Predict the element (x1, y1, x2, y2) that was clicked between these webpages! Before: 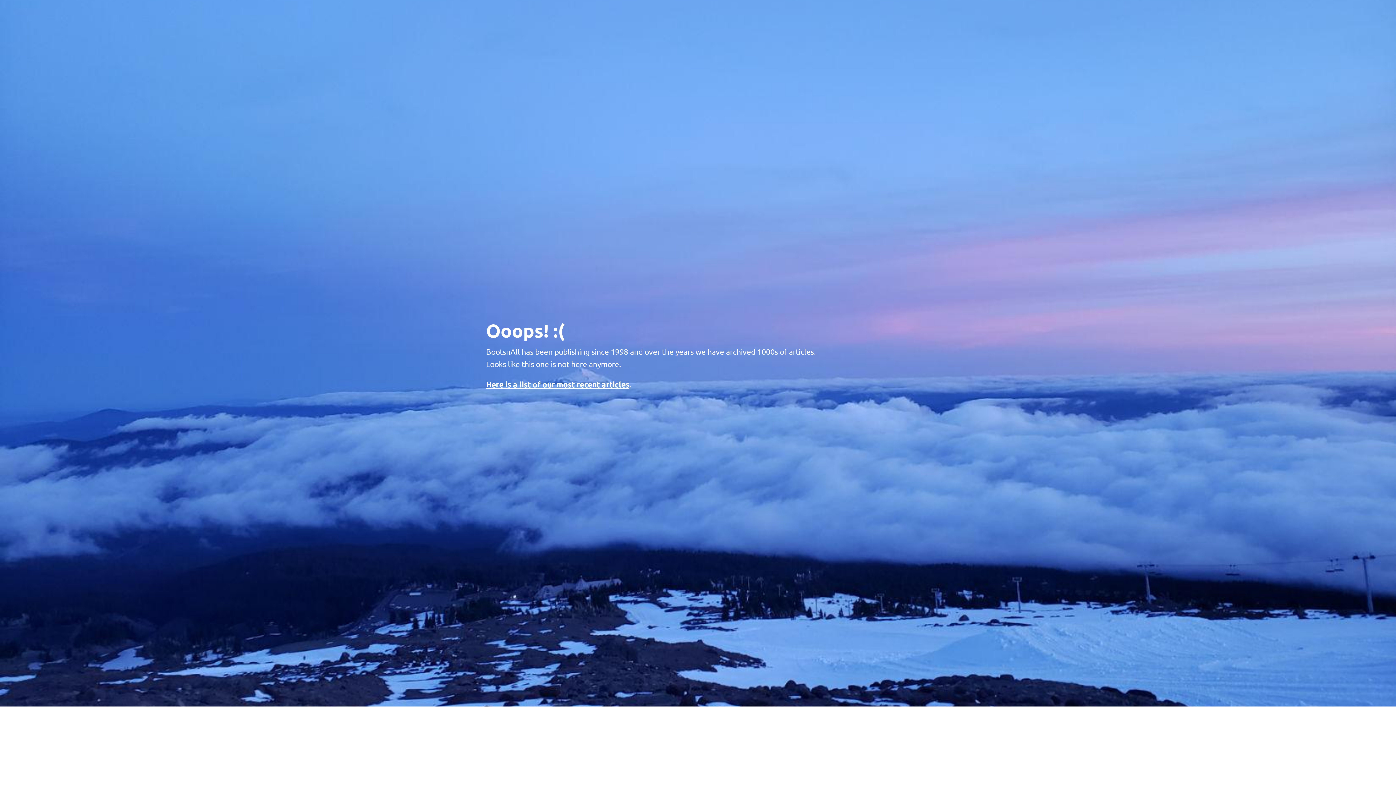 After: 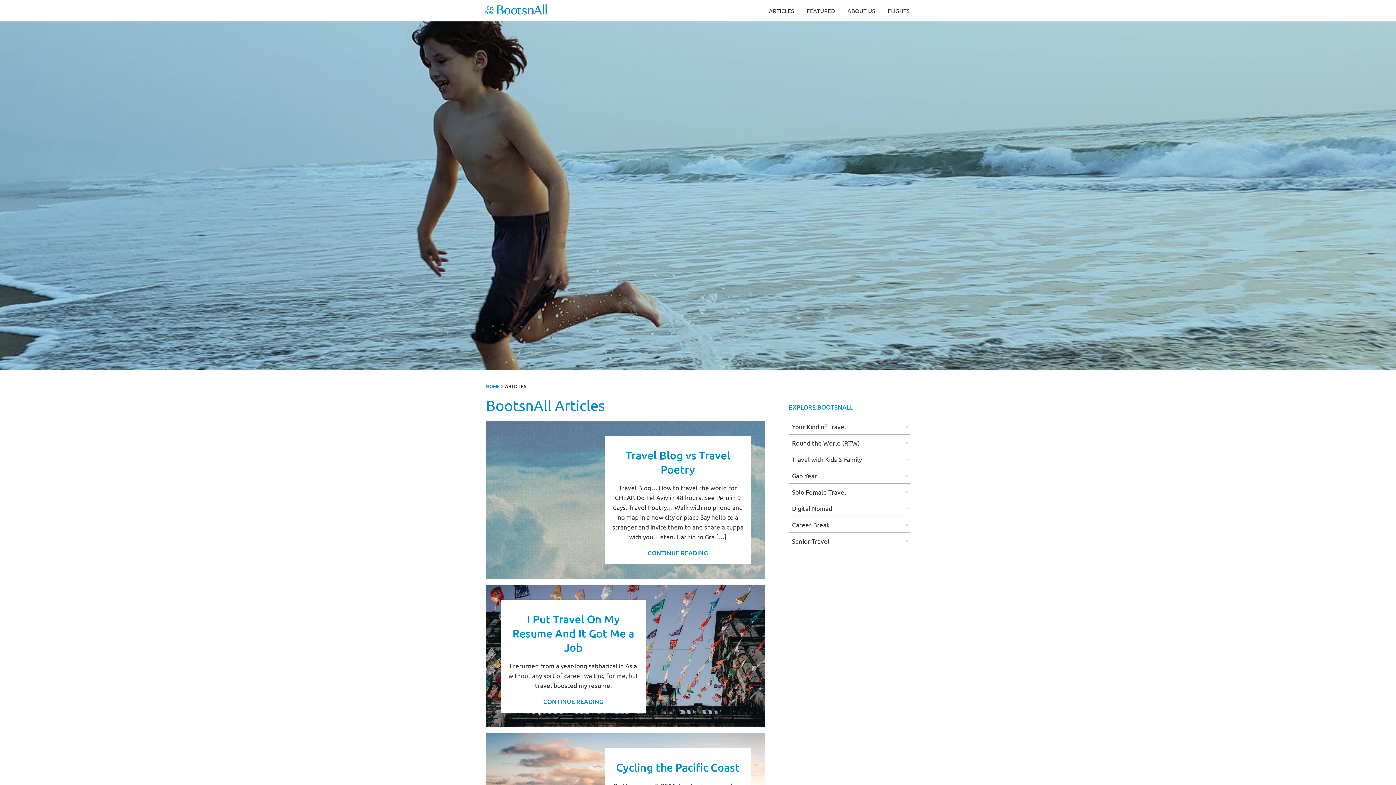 Action: label: Here is a list of our most recent articles bbox: (486, 379, 629, 389)